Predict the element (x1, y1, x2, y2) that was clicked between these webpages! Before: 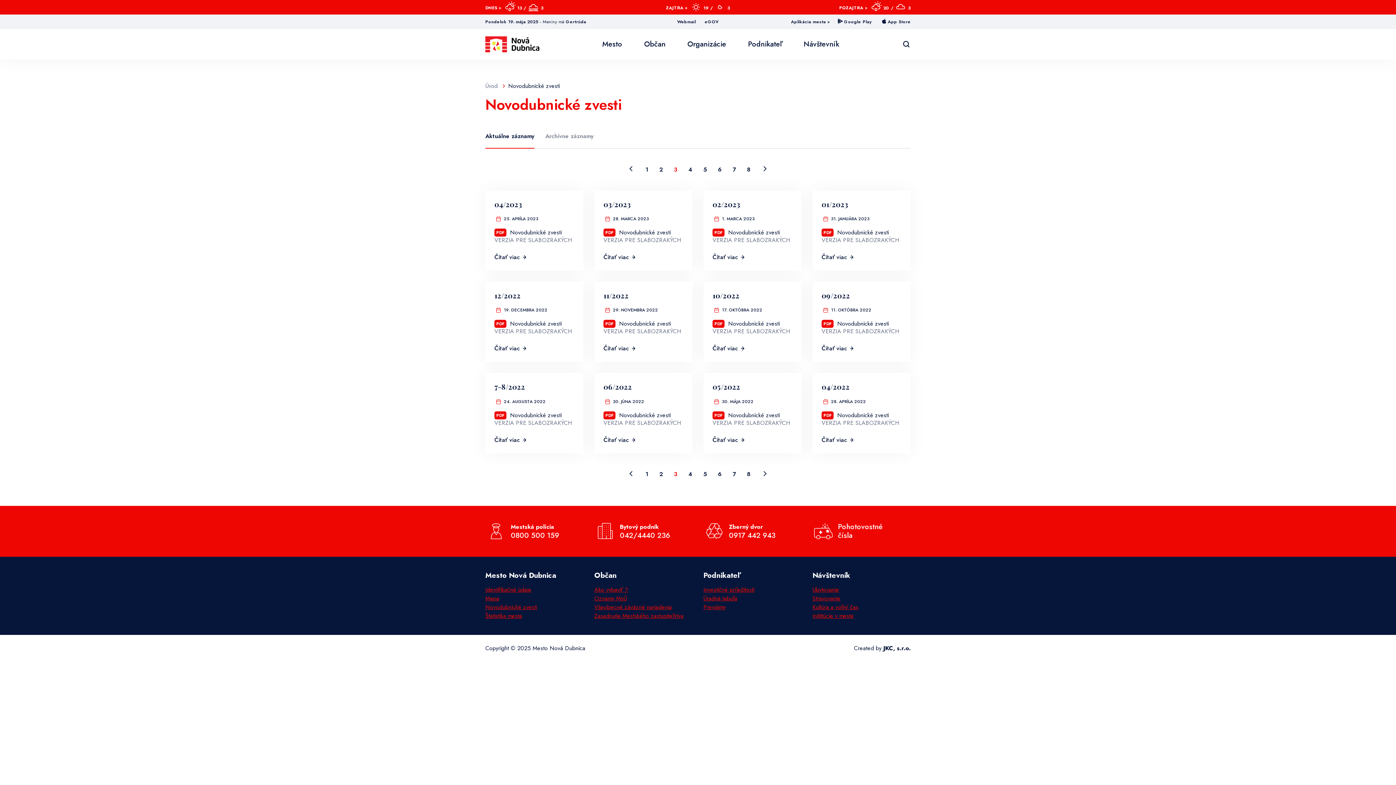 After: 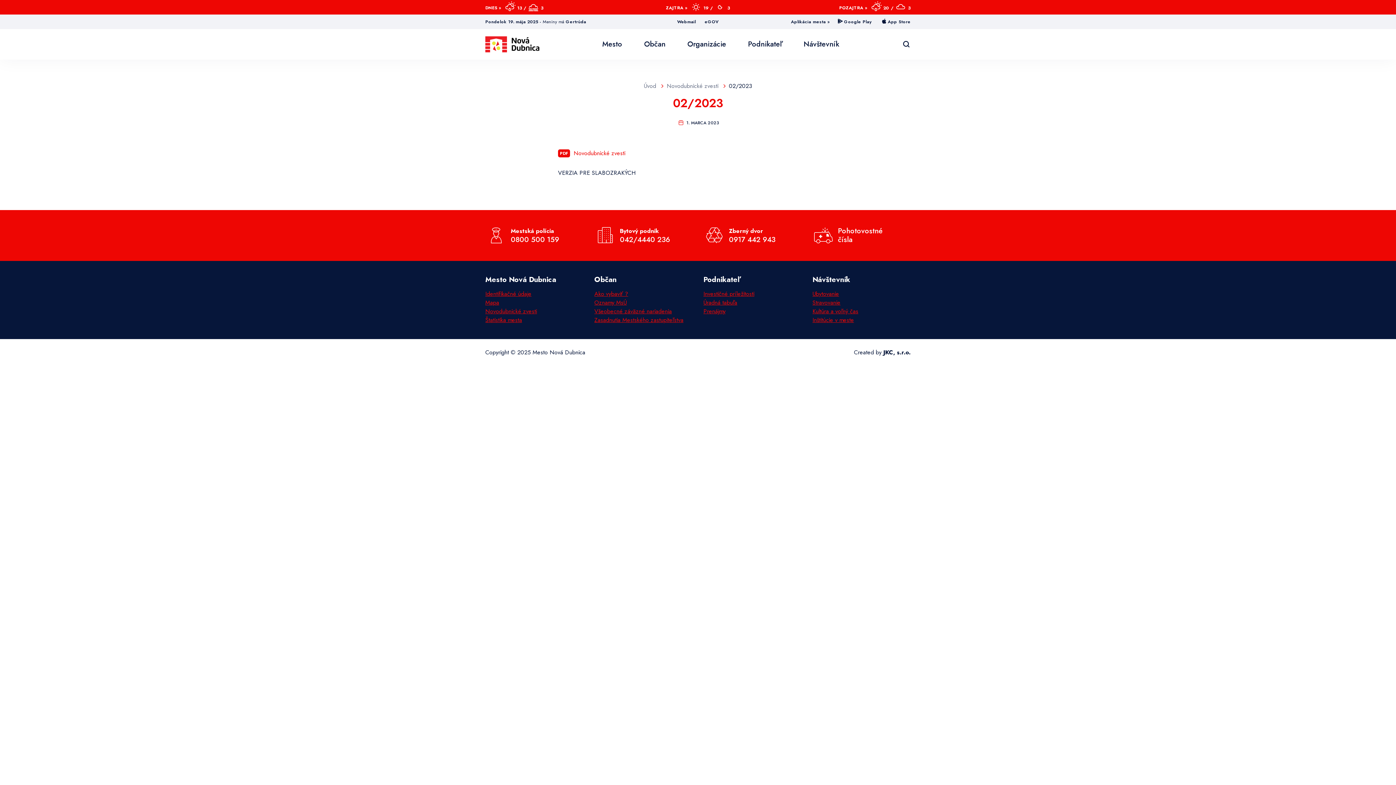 Action: bbox: (712, 253, 792, 261) label: Čítať viac